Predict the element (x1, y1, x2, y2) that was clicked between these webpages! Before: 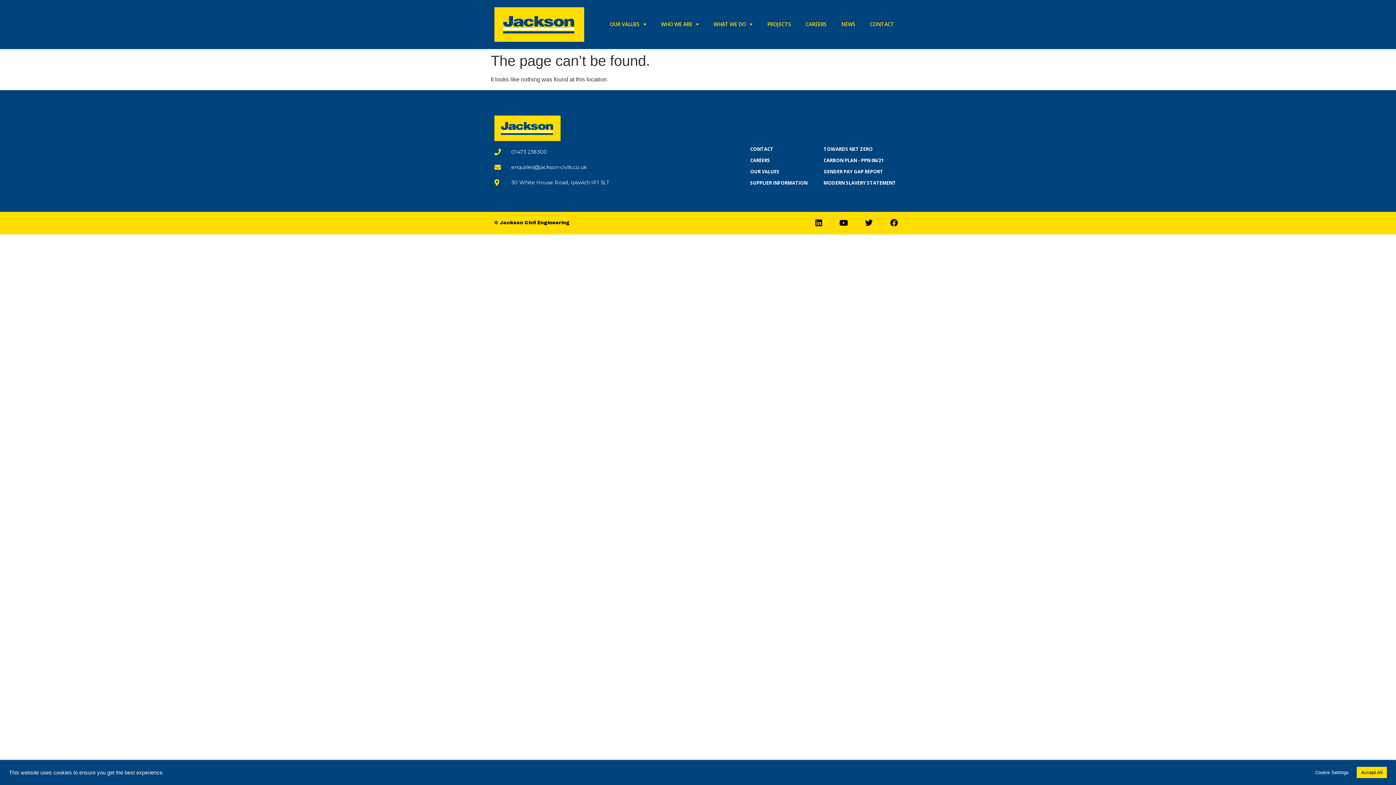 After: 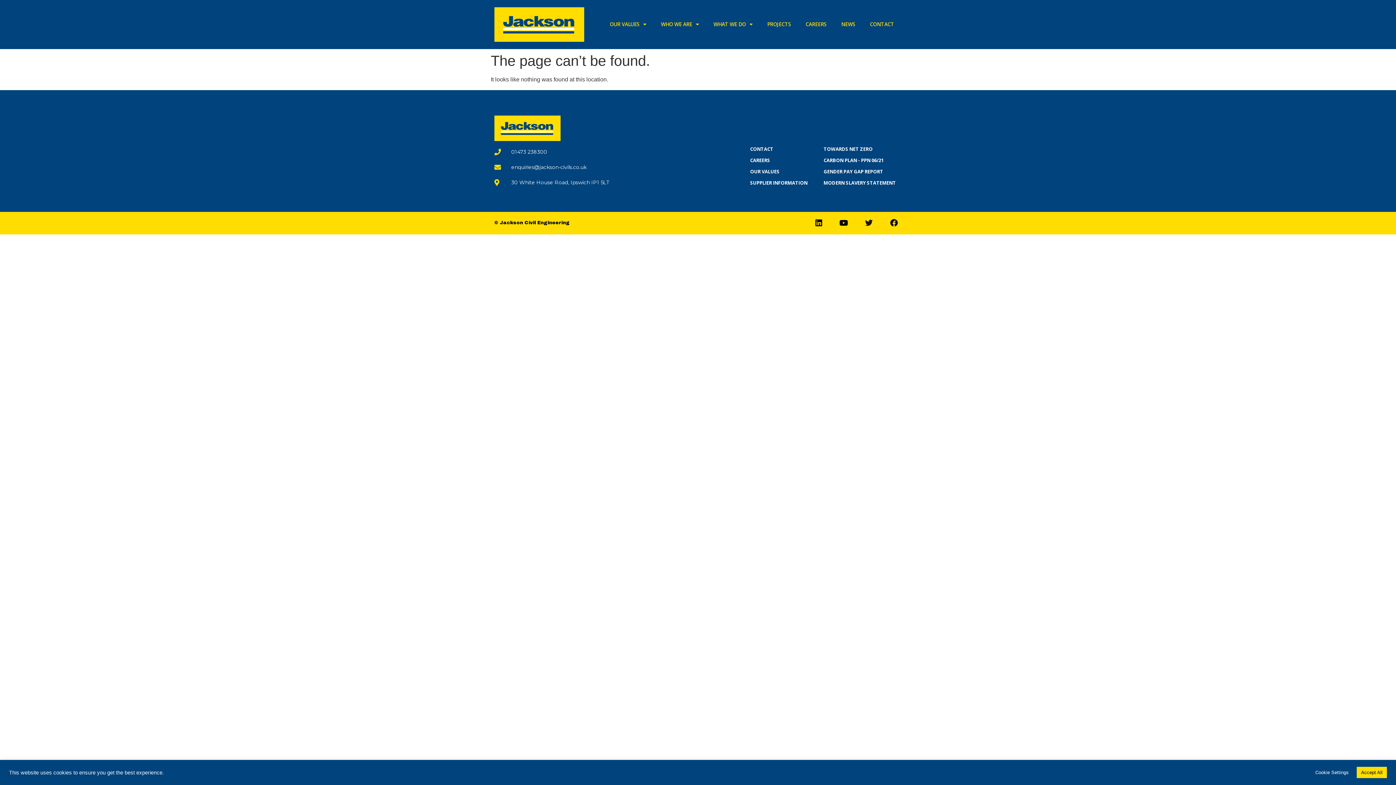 Action: bbox: (861, 215, 876, 230) label: Twitter